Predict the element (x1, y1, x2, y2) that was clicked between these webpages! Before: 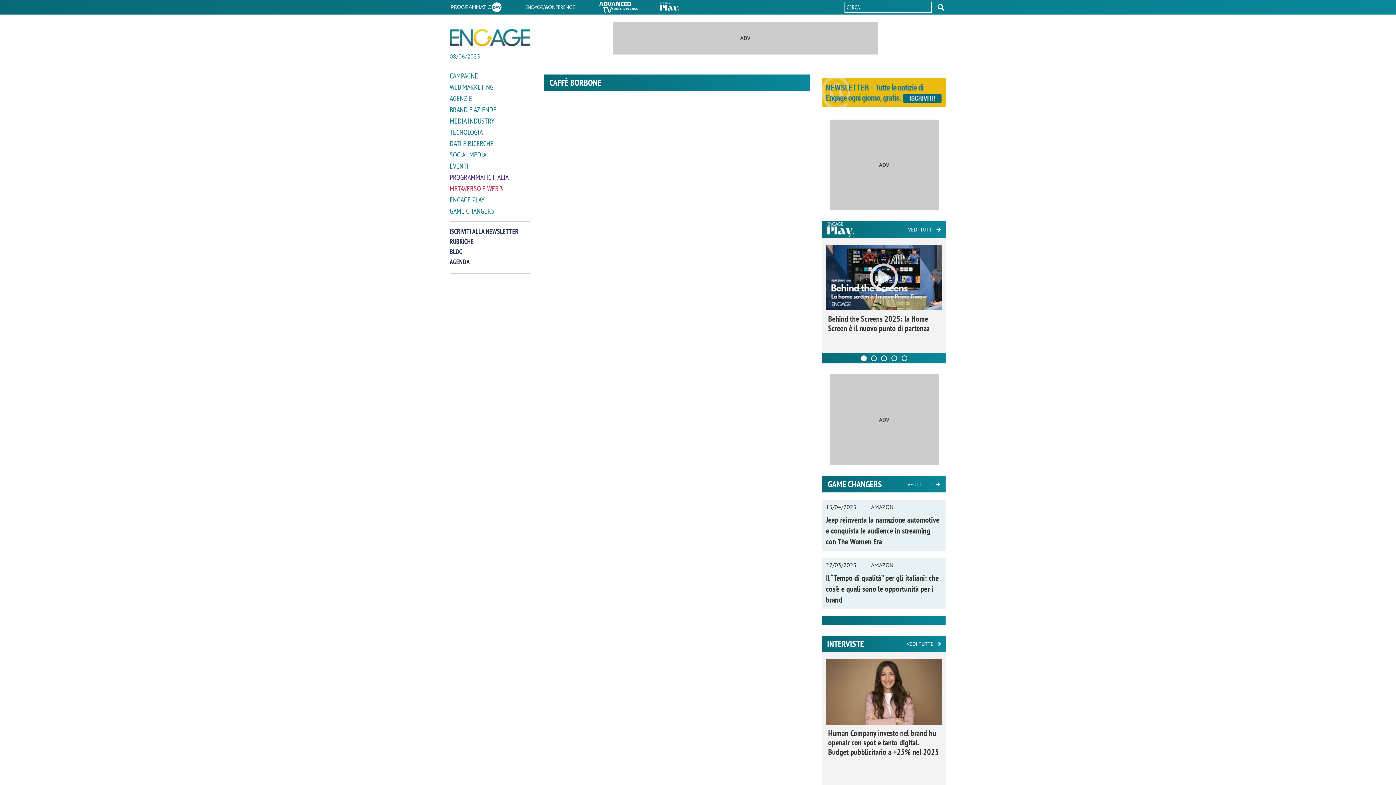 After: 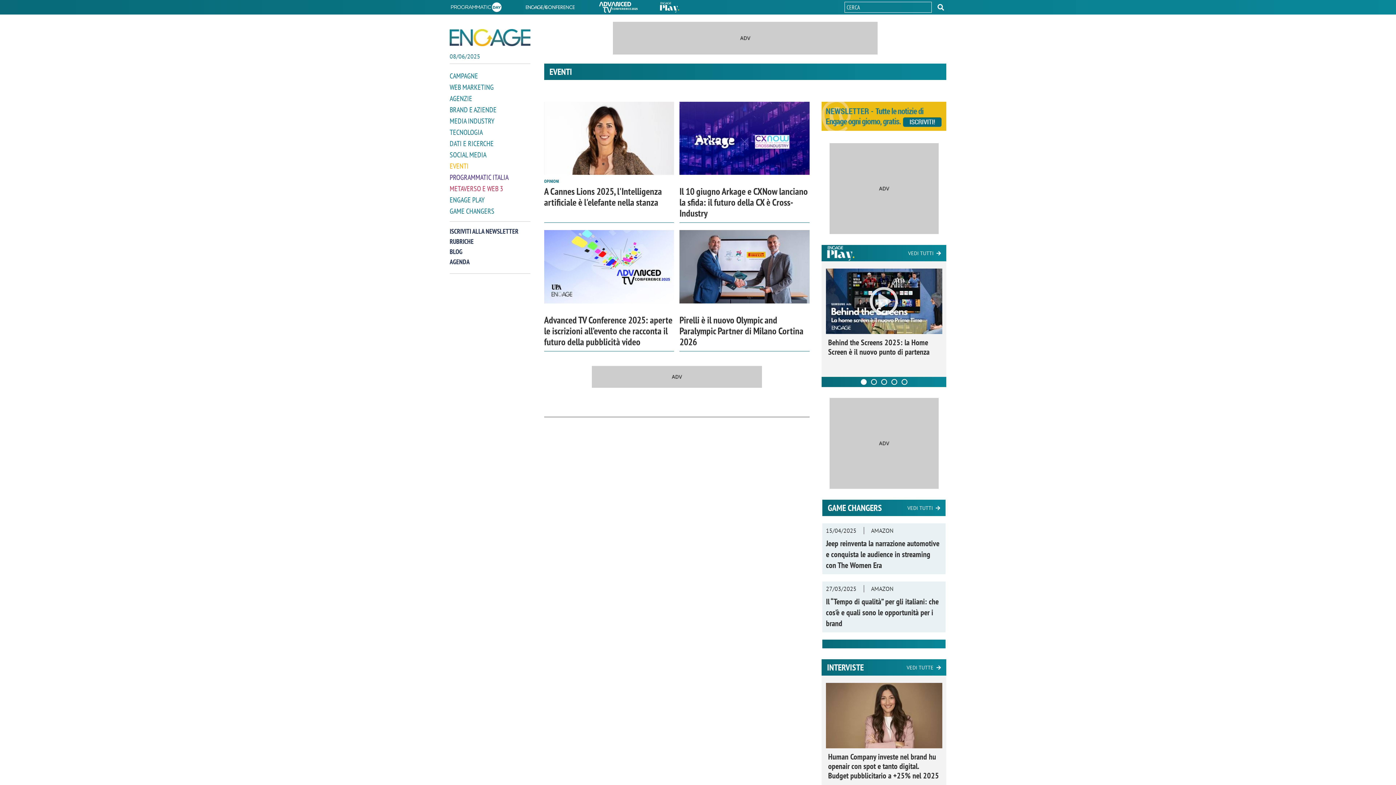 Action: label: EVENTI bbox: (449, 161, 530, 170)